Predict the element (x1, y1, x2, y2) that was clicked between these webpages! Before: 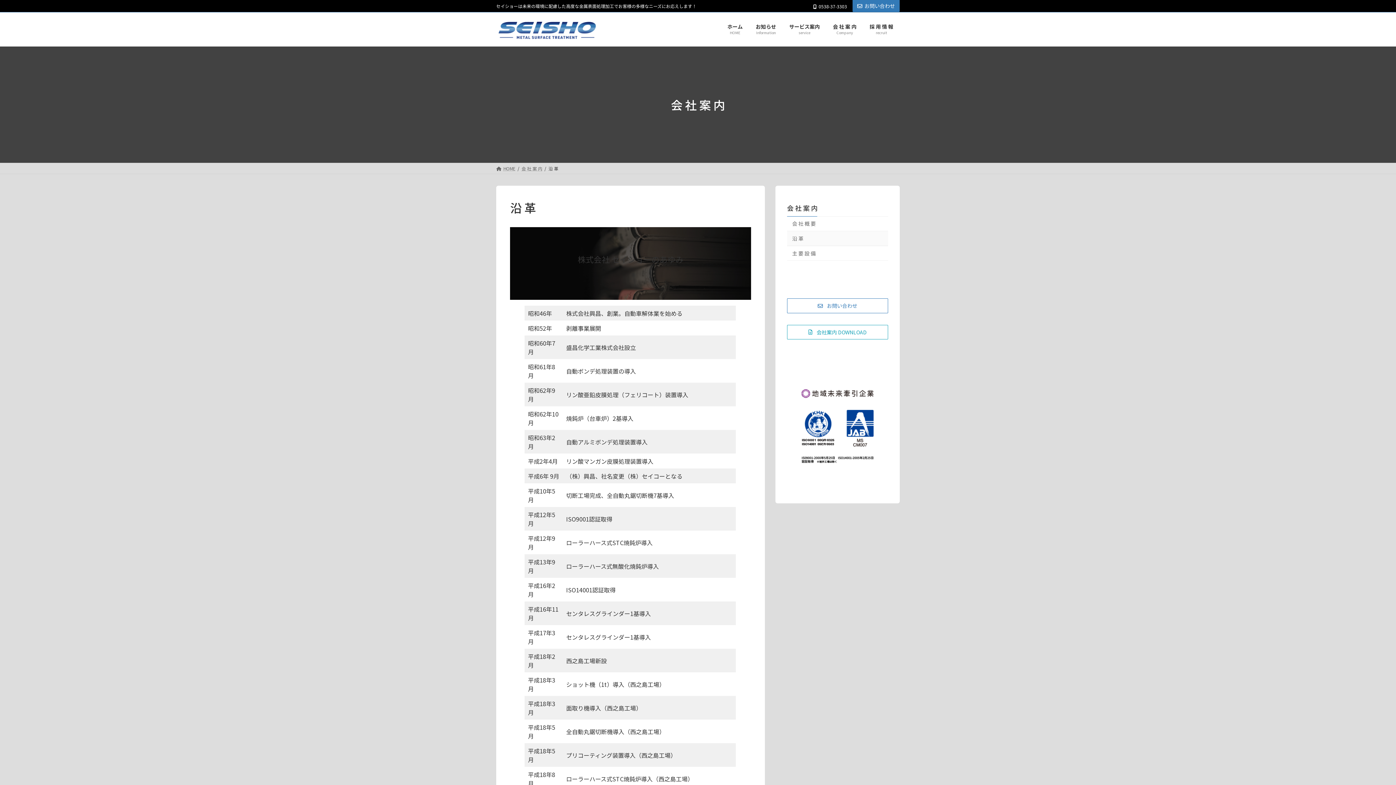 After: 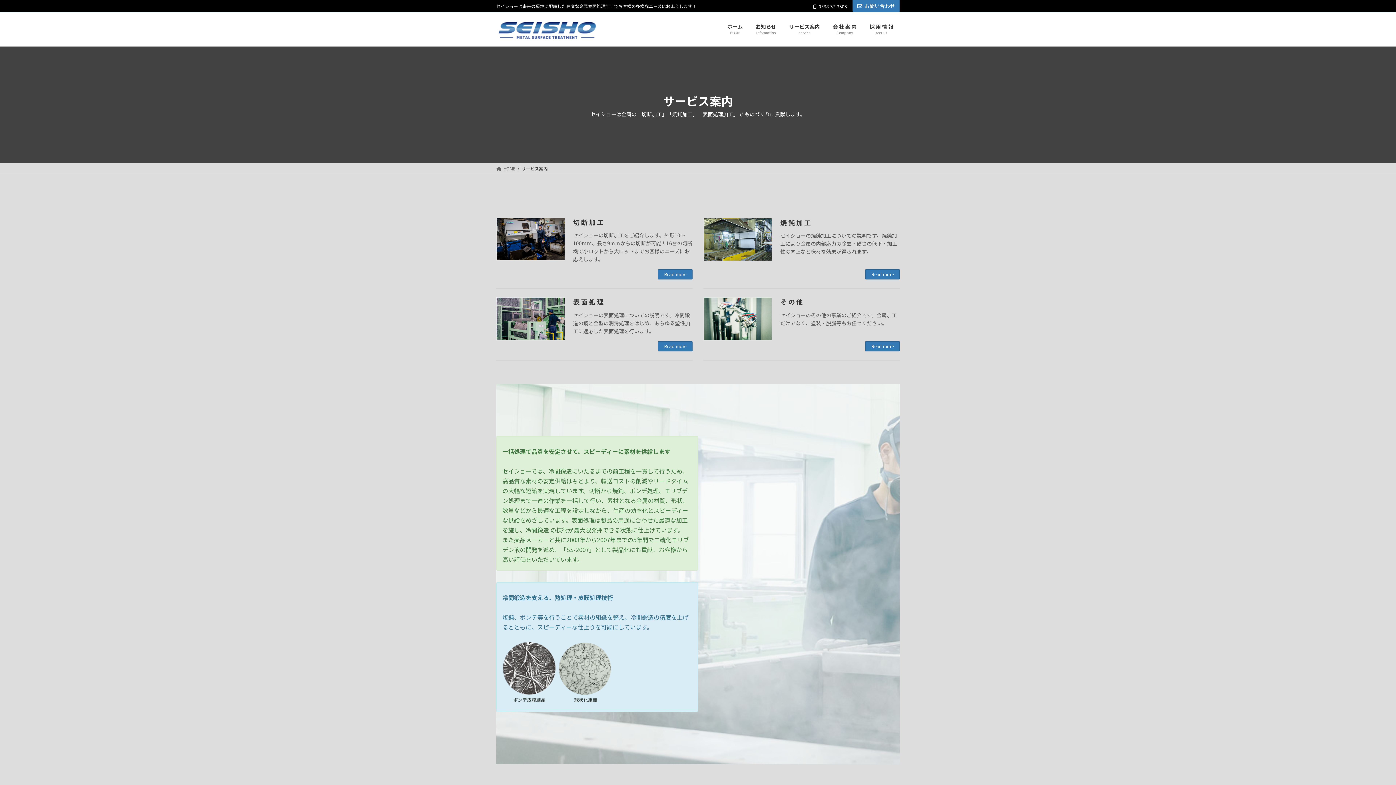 Action: label: サービス案内
service bbox: (782, 18, 826, 40)